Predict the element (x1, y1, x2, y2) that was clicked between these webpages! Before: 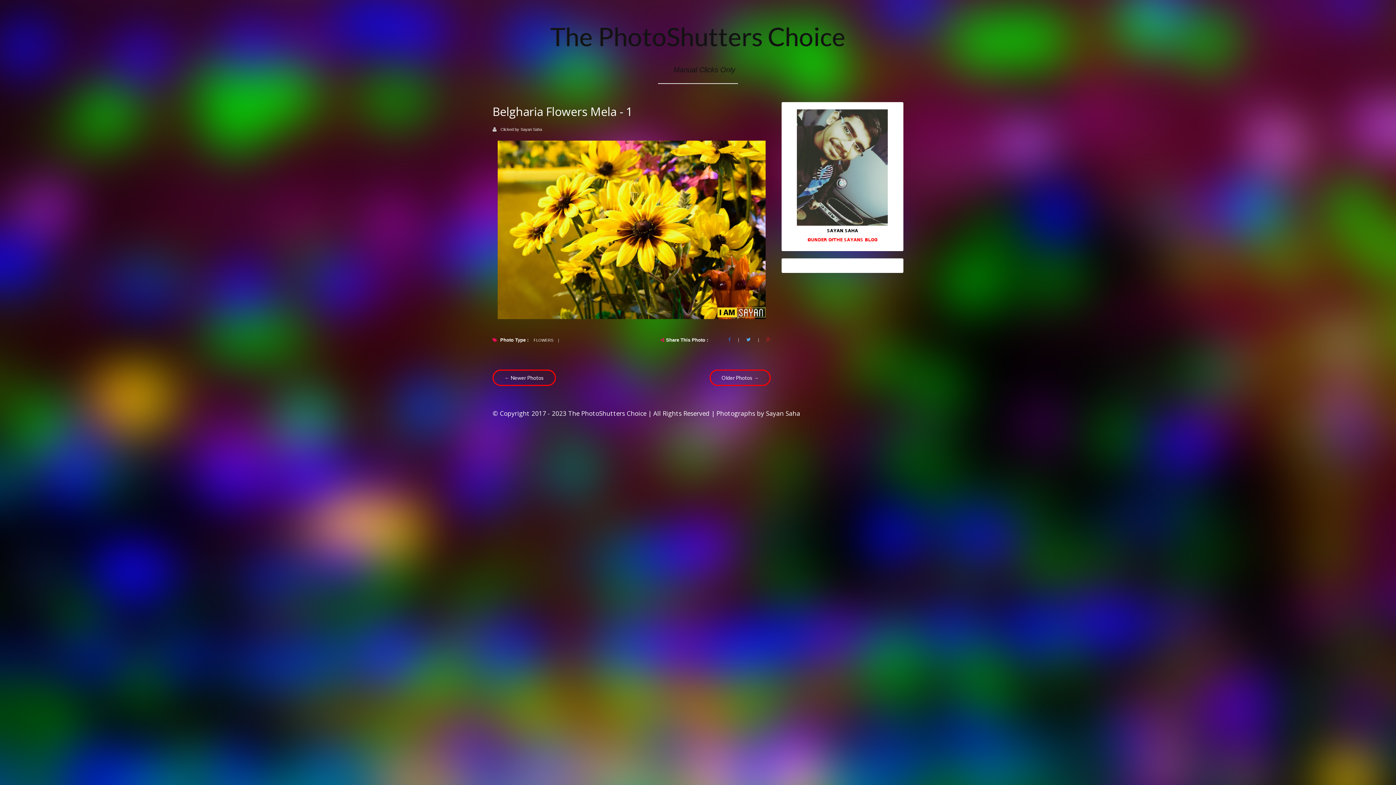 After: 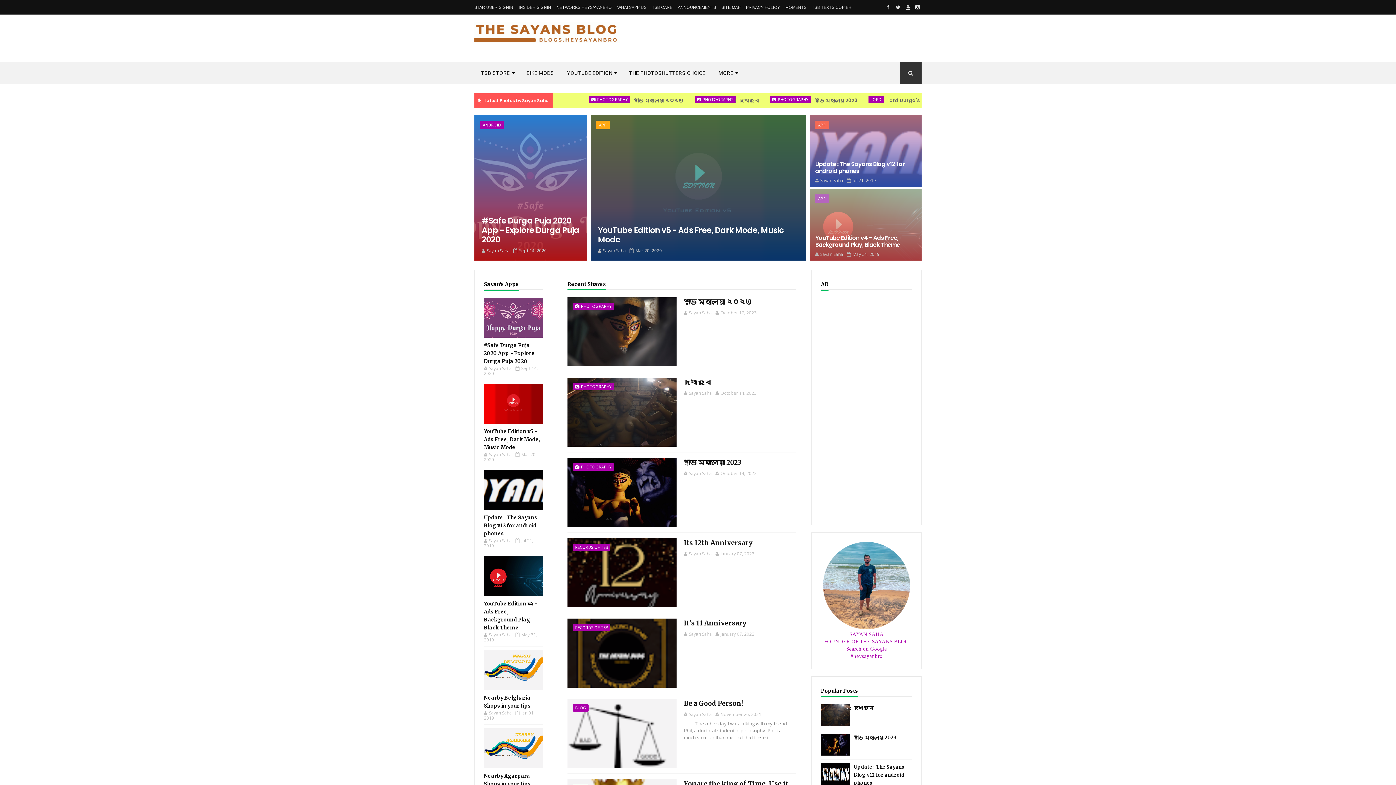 Action: bbox: (827, 225, 858, 234) label: sᴀʏᴀɴ sᴀʜᴀ